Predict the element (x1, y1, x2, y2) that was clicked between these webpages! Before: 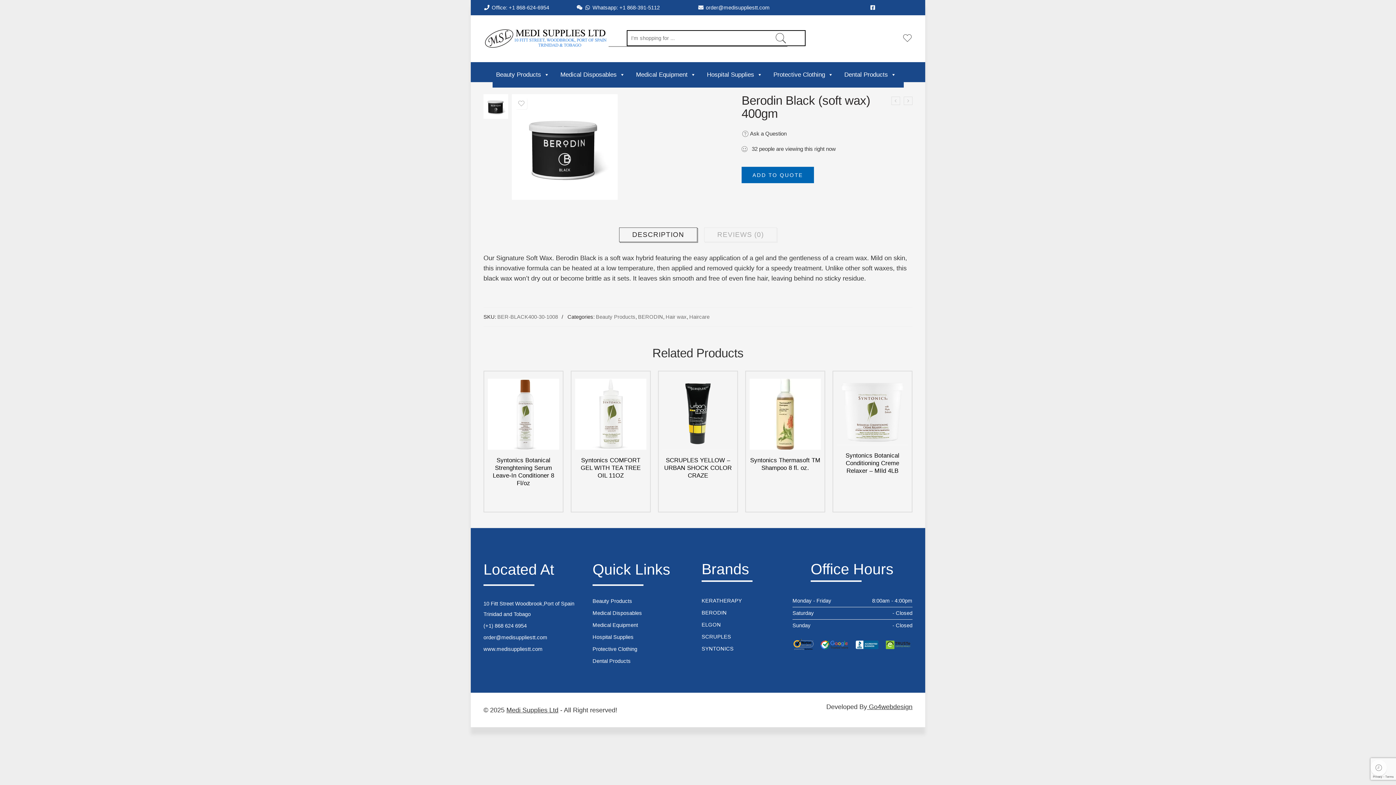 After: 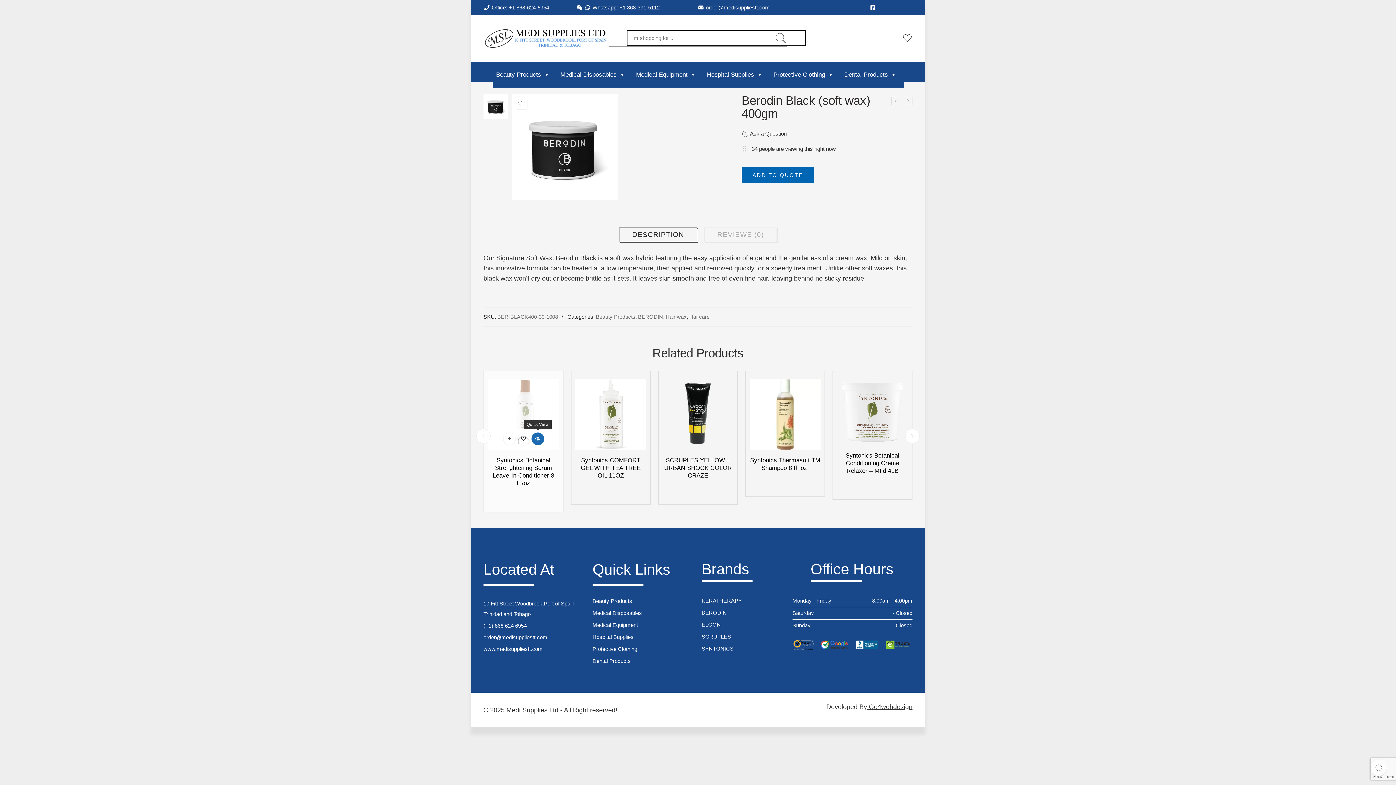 Action: bbox: (531, 436, 544, 448)